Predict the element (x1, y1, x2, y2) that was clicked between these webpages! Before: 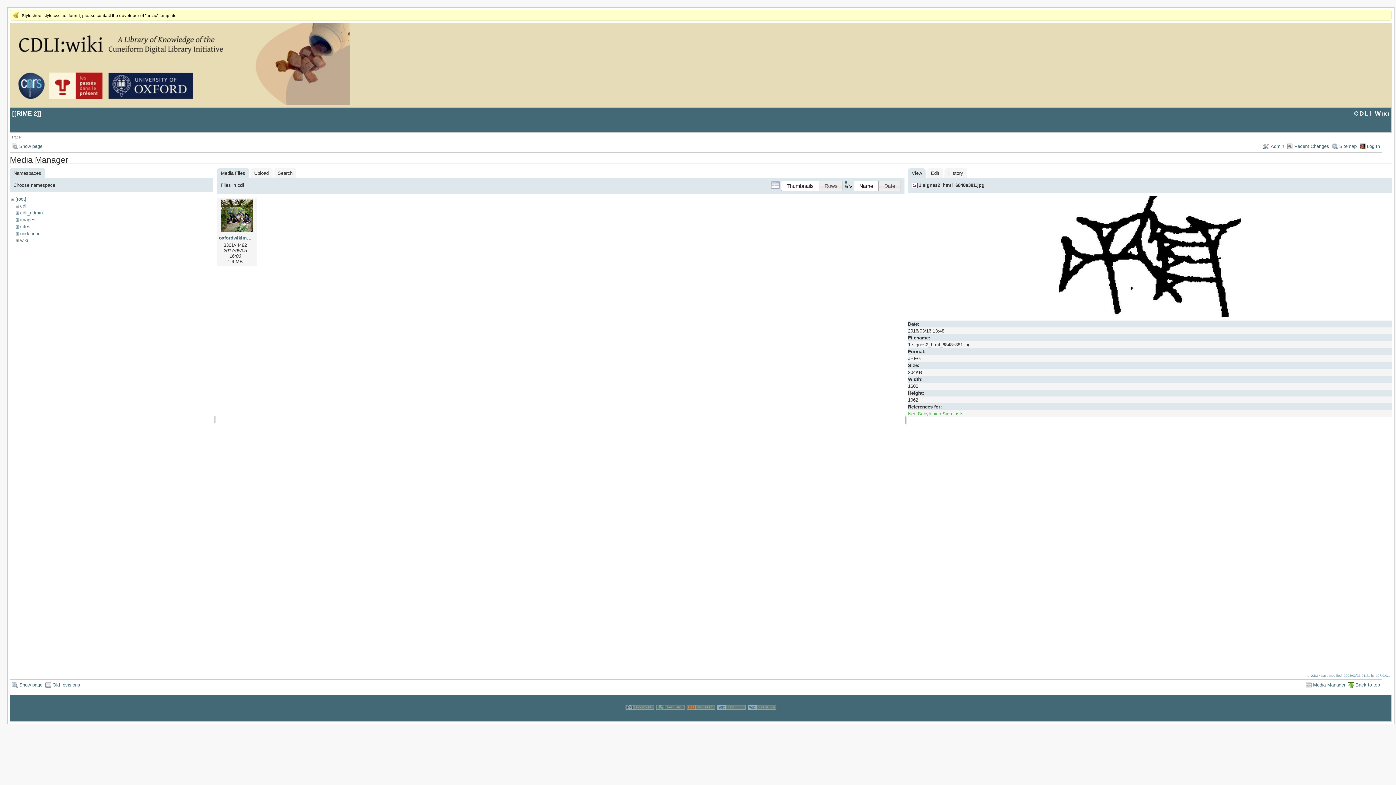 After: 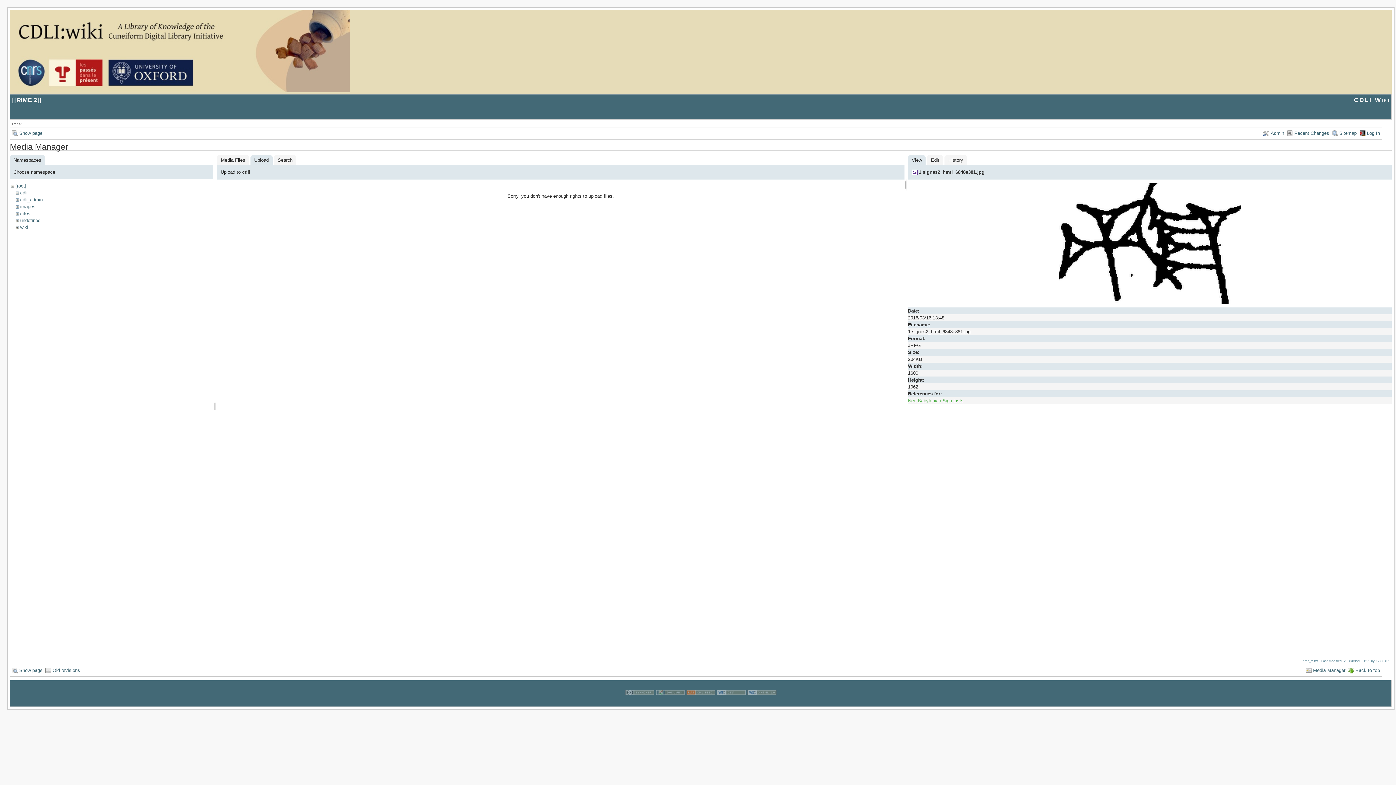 Action: label: Upload bbox: (250, 168, 272, 178)